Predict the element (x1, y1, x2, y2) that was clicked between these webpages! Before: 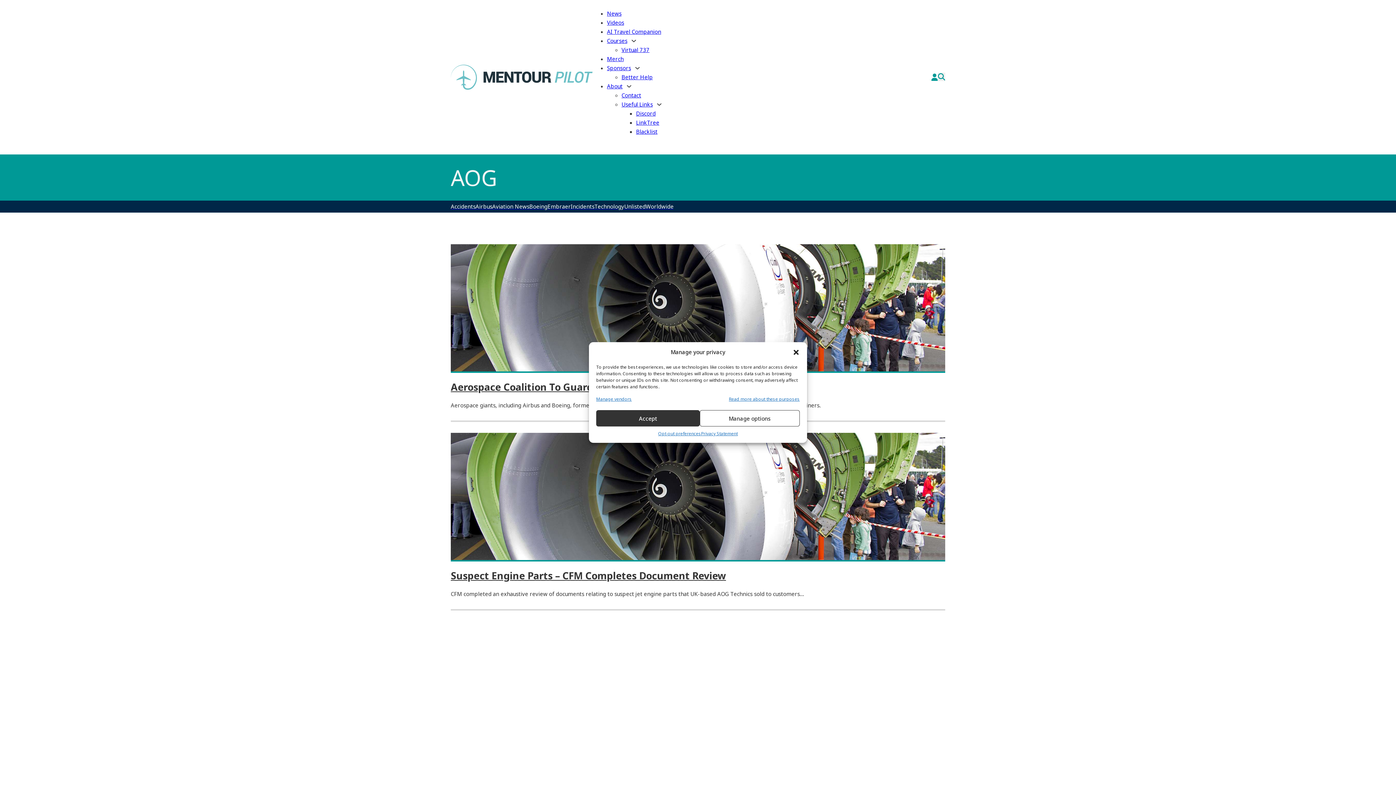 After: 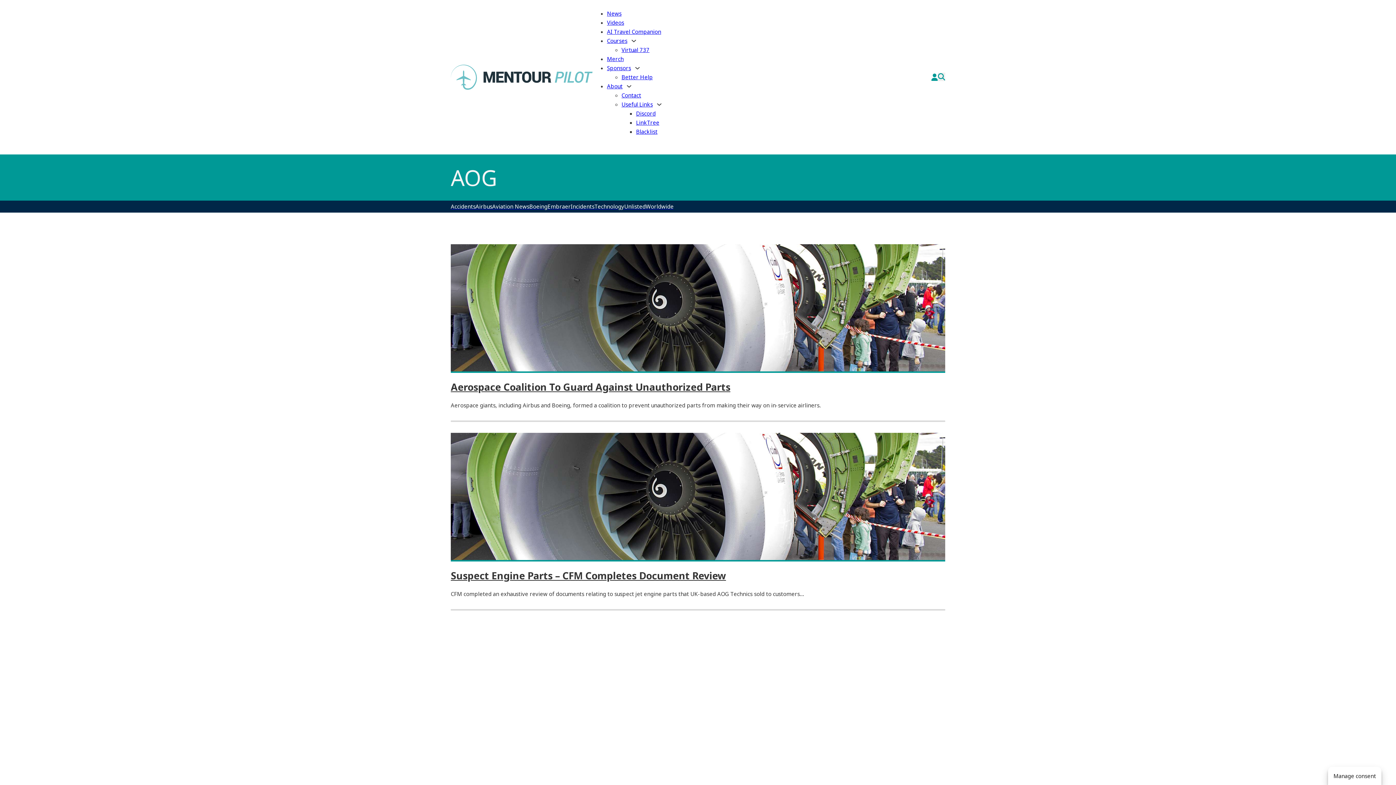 Action: bbox: (792, 348, 799, 356) label: Close dialog